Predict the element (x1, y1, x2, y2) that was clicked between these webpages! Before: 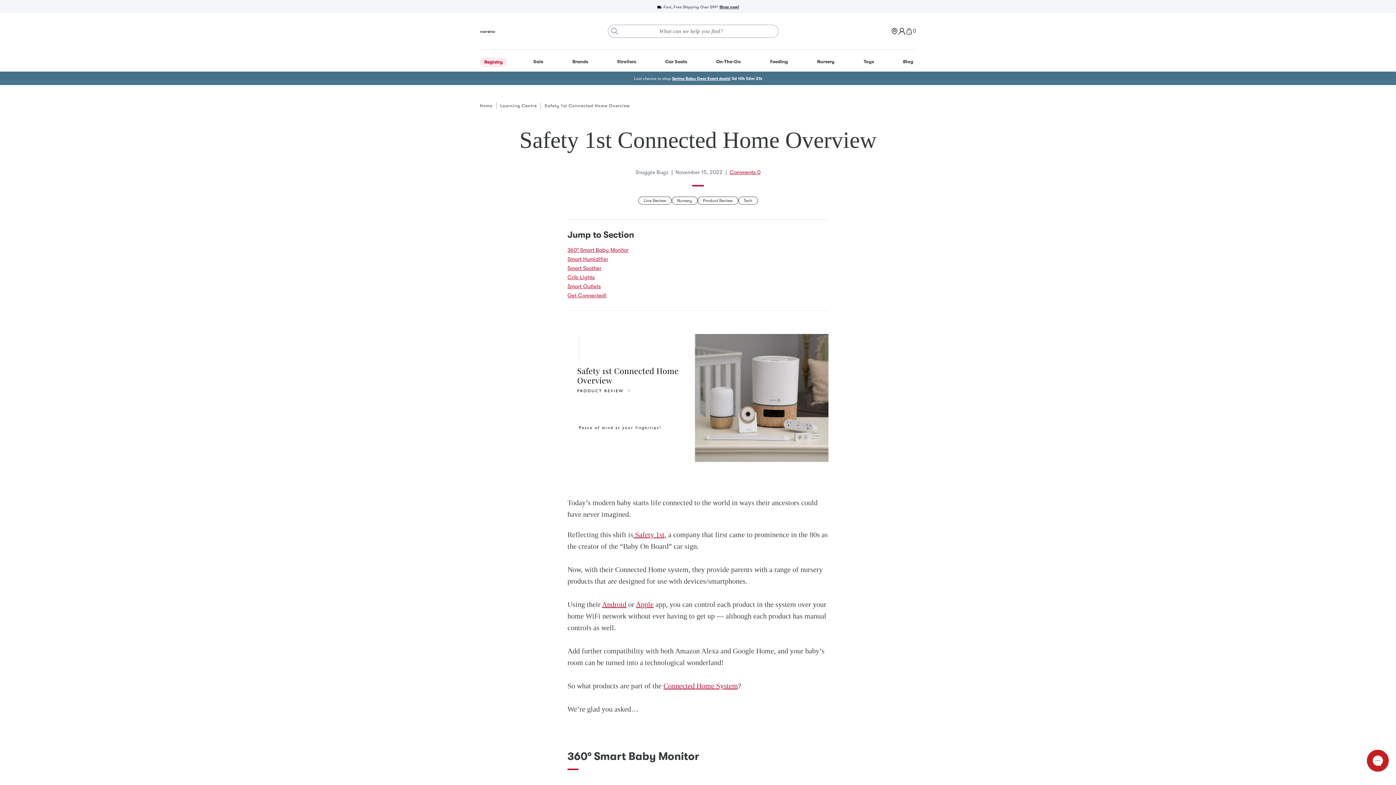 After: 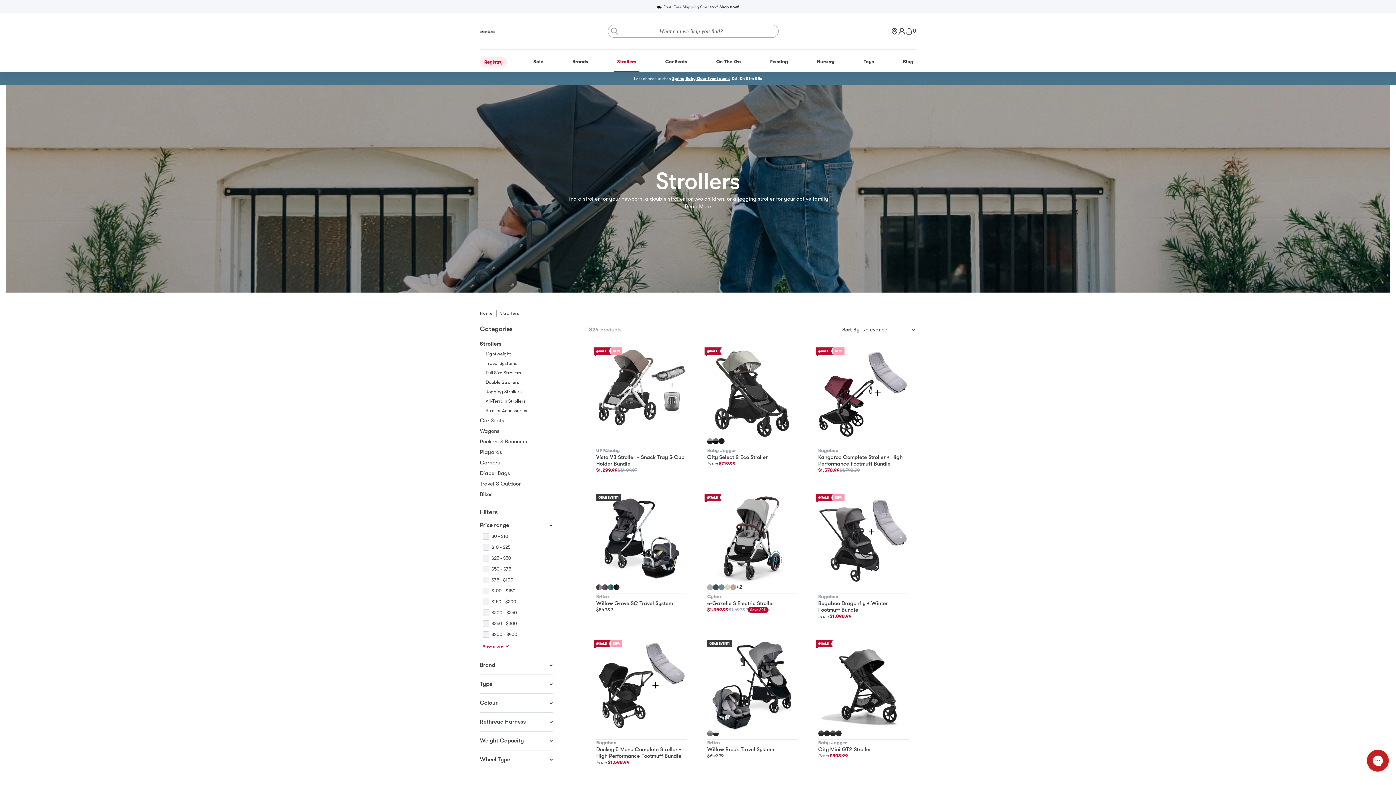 Action: bbox: (614, 56, 639, 65) label: Strollers